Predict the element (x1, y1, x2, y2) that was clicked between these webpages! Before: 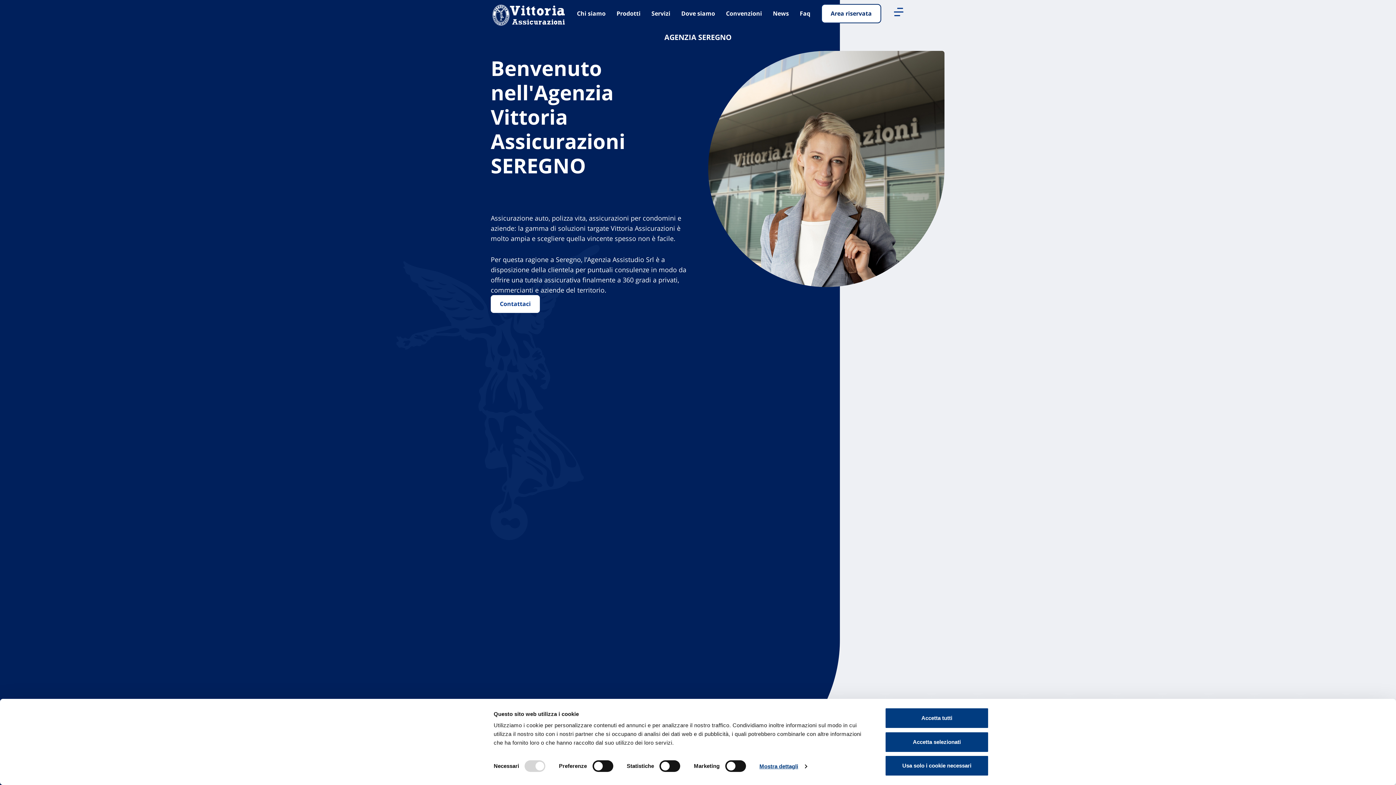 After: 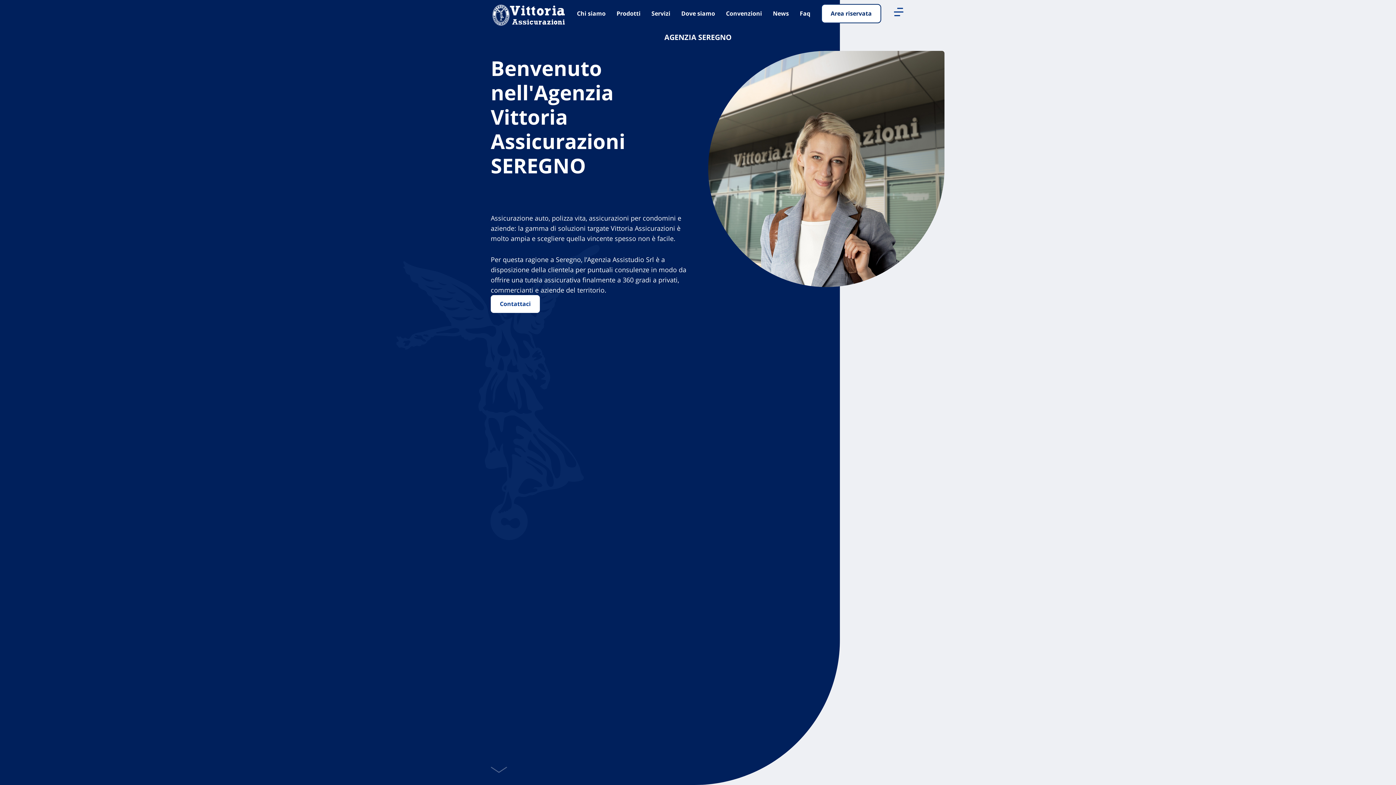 Action: label: Accetta tutti bbox: (885, 708, 989, 729)